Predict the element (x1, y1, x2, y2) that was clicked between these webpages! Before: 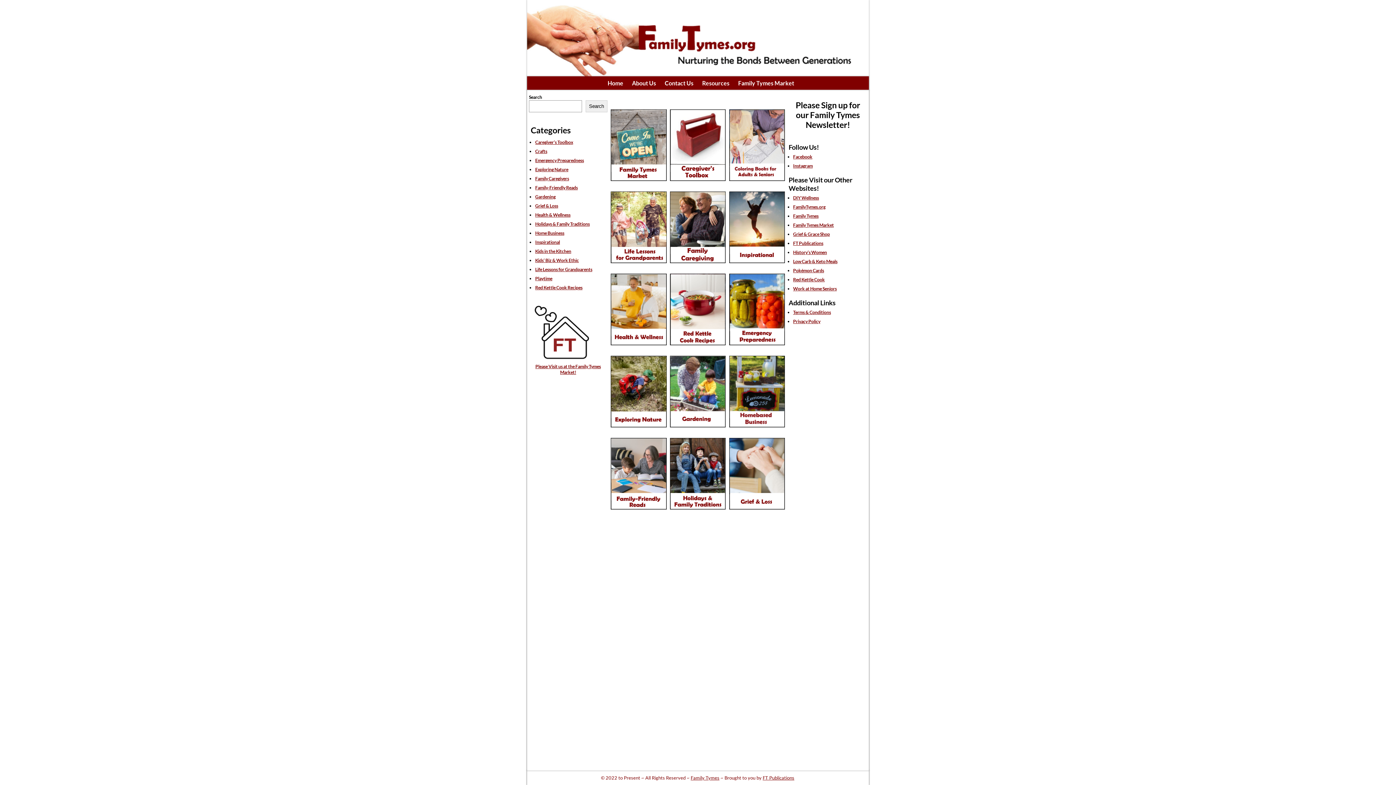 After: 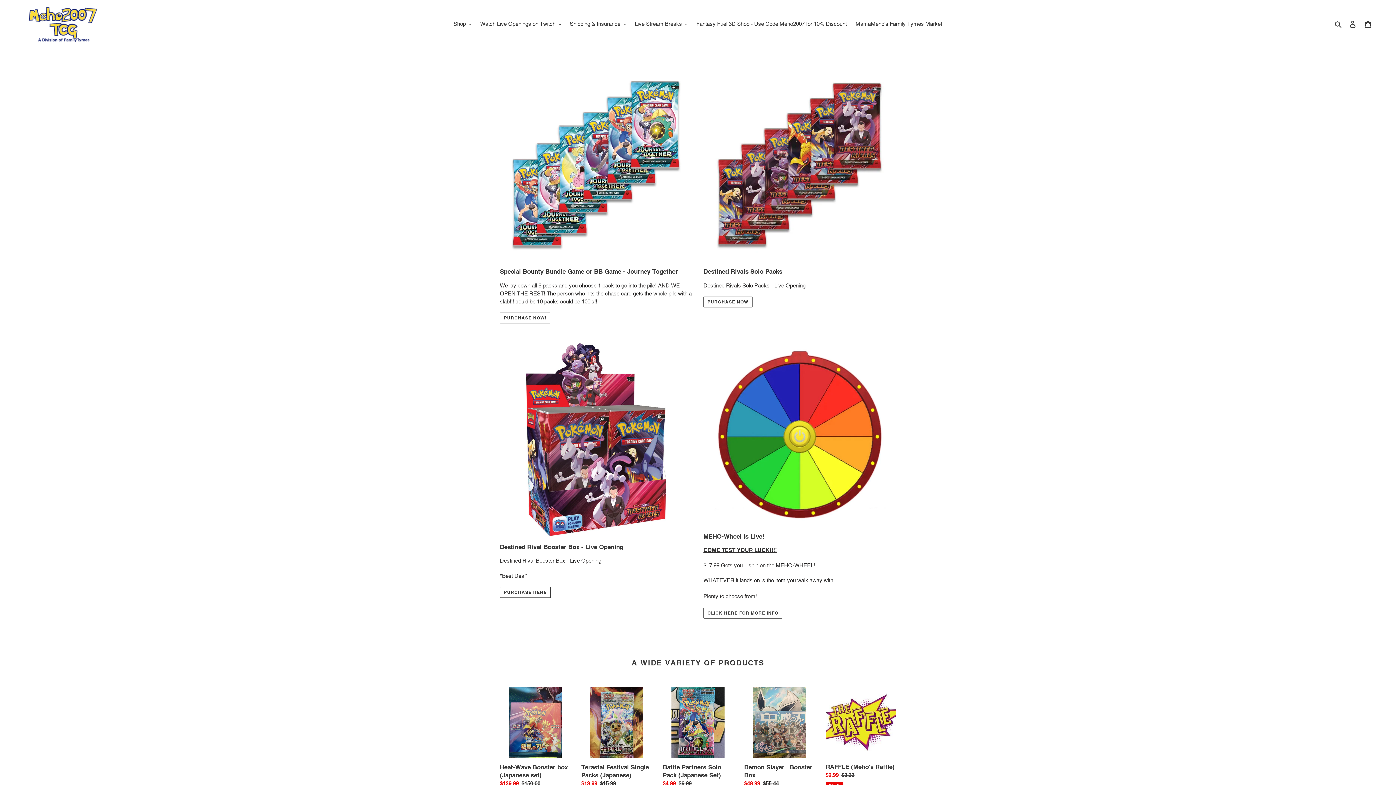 Action: label: Pokémon Cards bbox: (793, 268, 824, 273)